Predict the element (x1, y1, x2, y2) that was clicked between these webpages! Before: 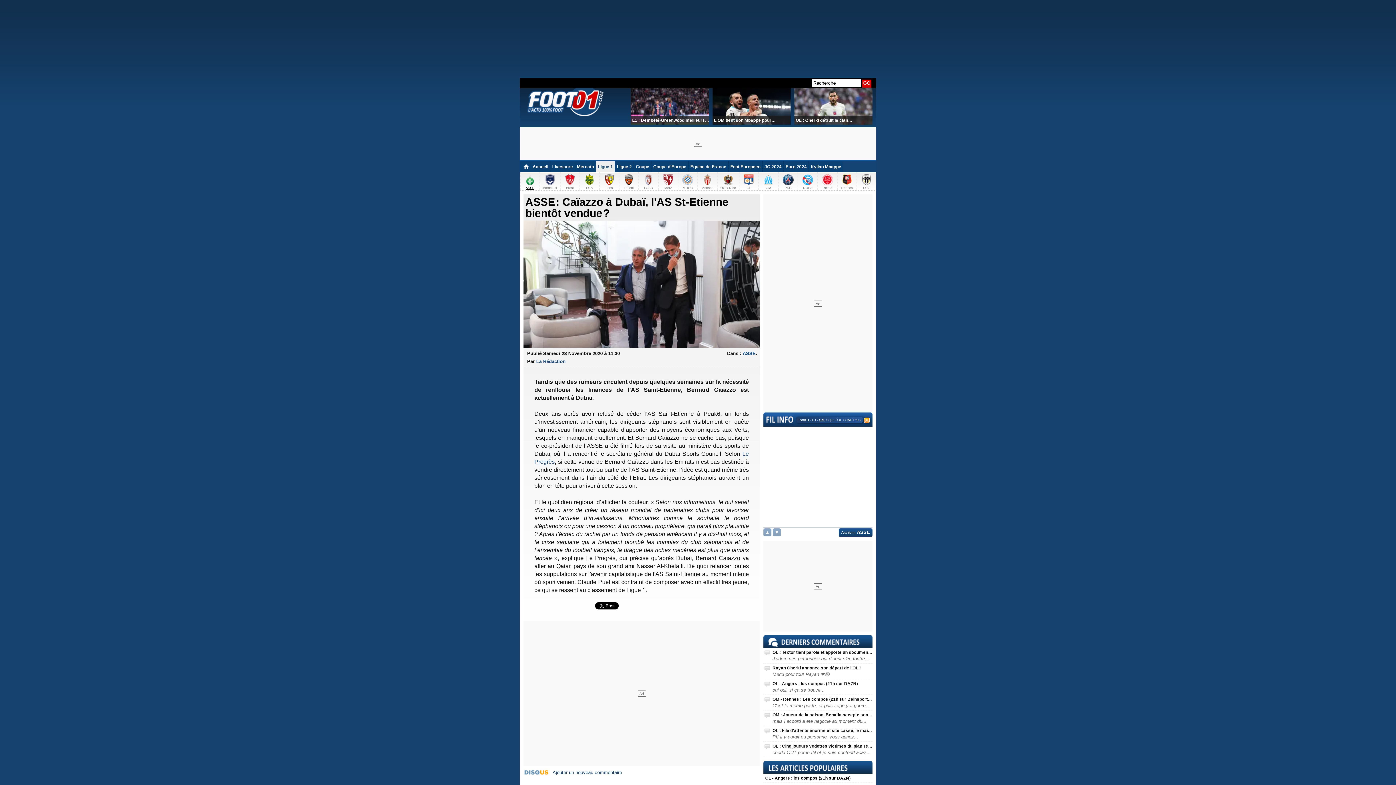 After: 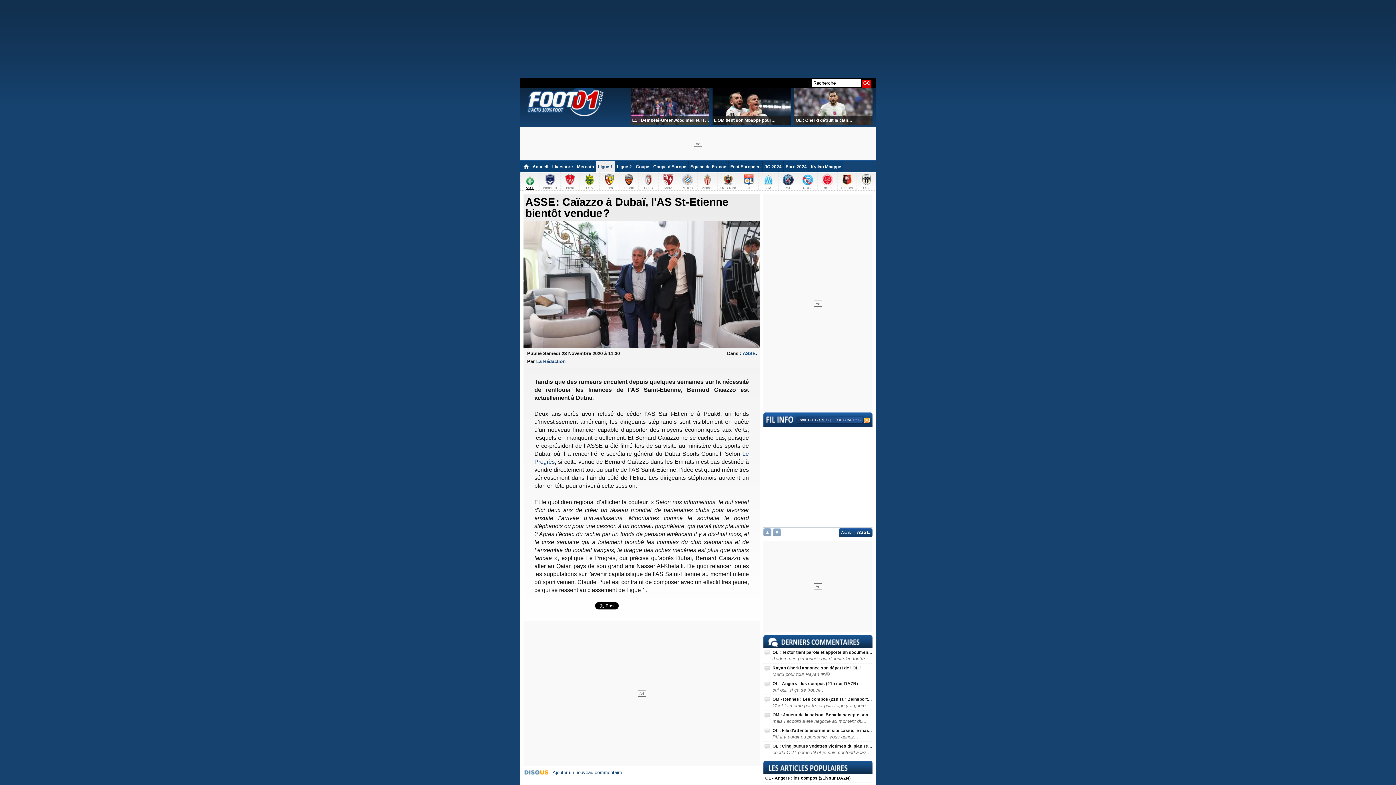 Action: bbox: (773, 528, 781, 536) label: ▼